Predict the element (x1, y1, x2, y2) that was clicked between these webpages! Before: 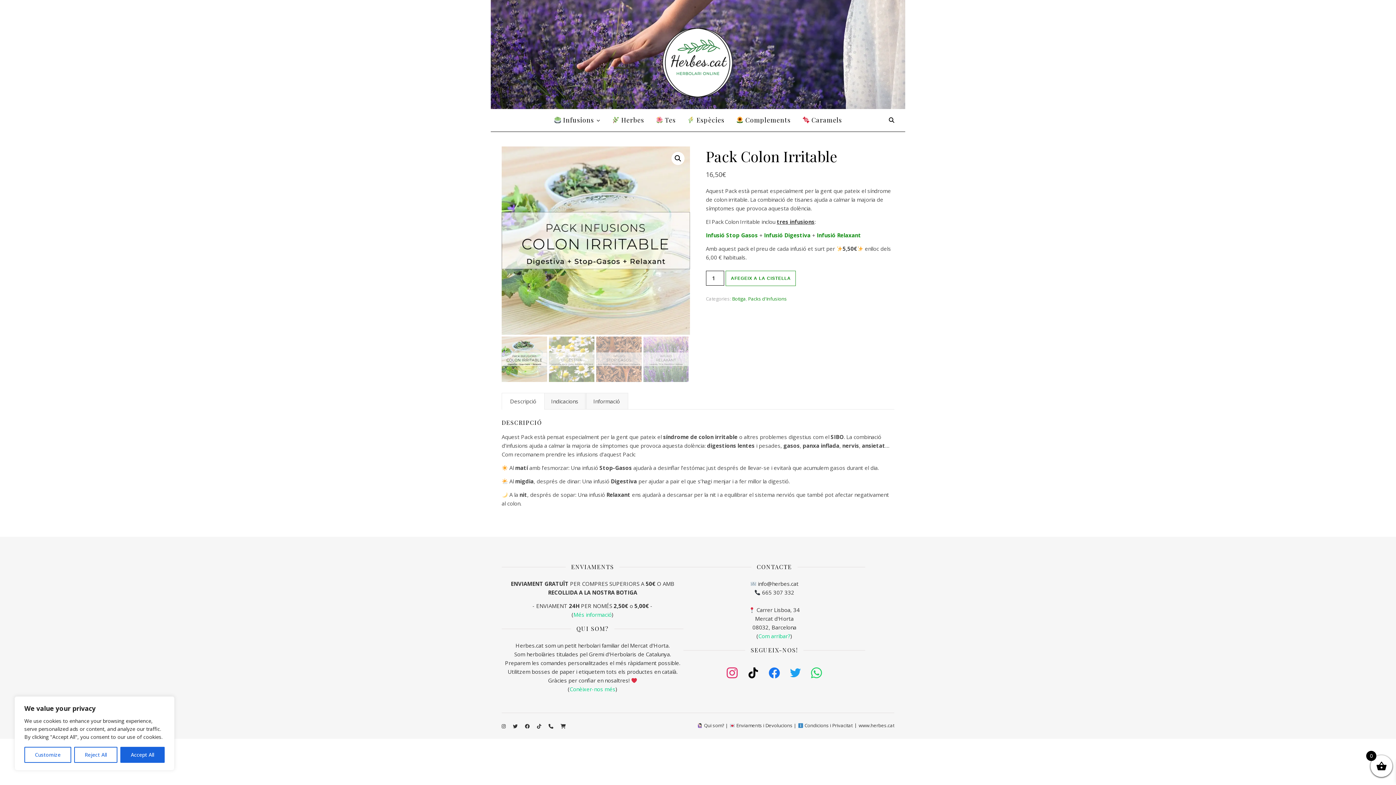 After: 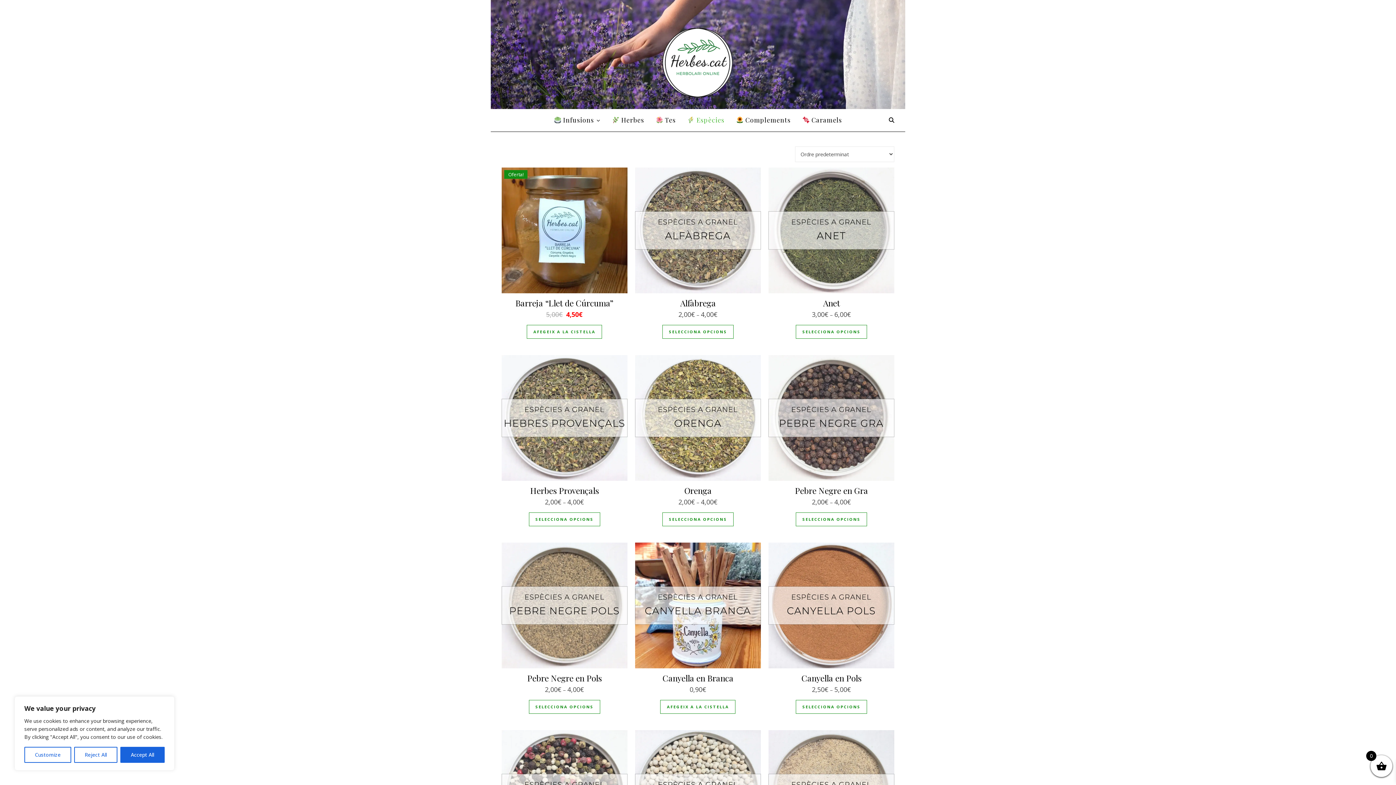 Action: label:  Espècies bbox: (681, 109, 730, 130)